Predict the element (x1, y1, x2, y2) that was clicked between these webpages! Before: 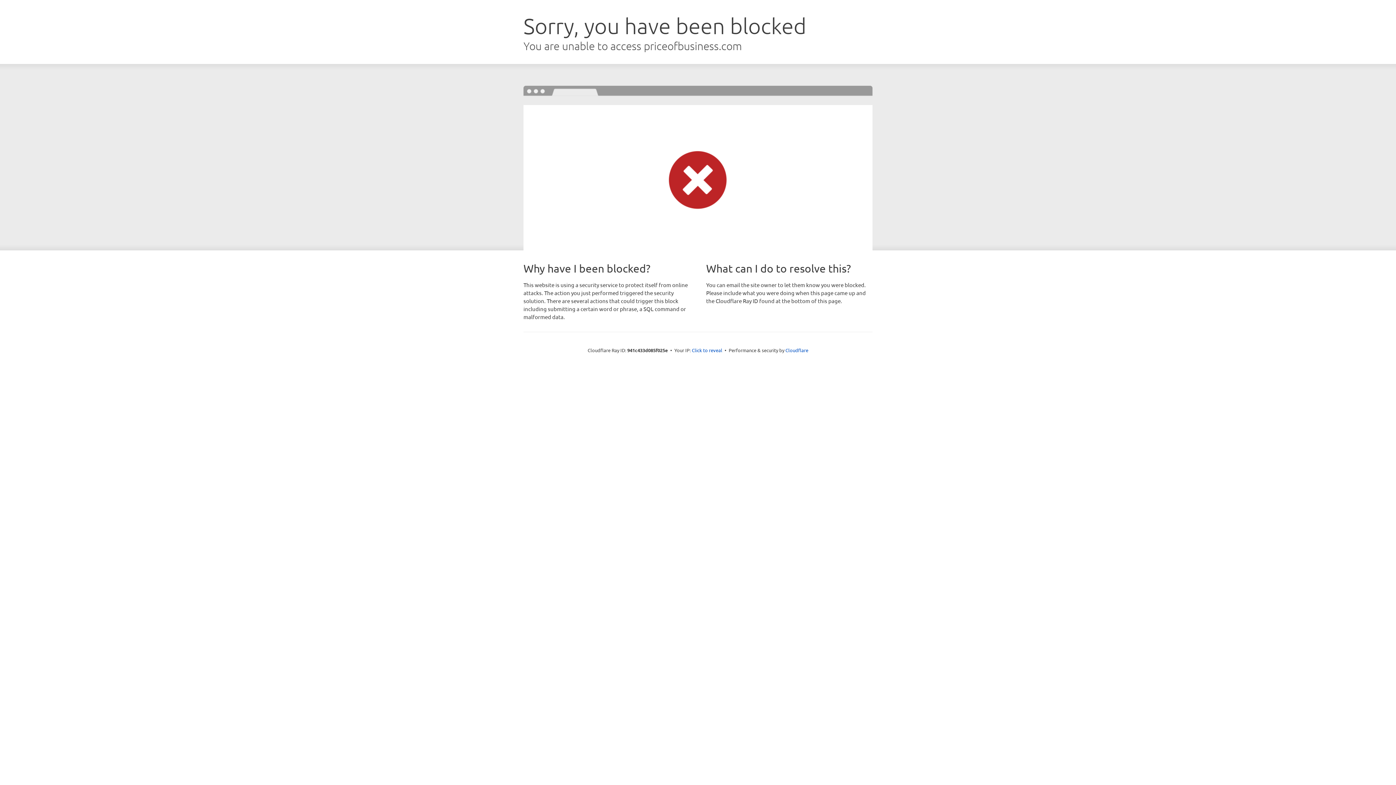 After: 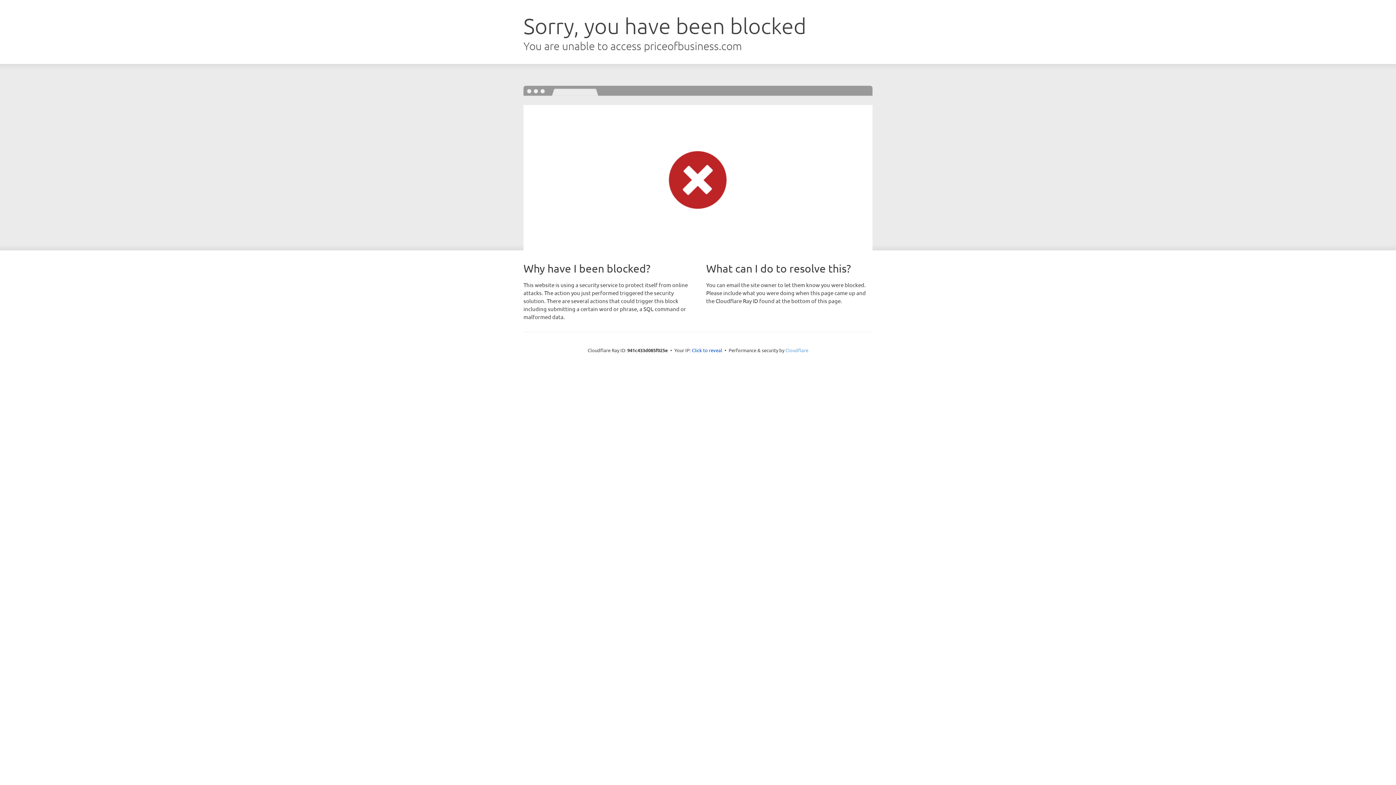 Action: label: Cloudflare bbox: (785, 347, 808, 353)